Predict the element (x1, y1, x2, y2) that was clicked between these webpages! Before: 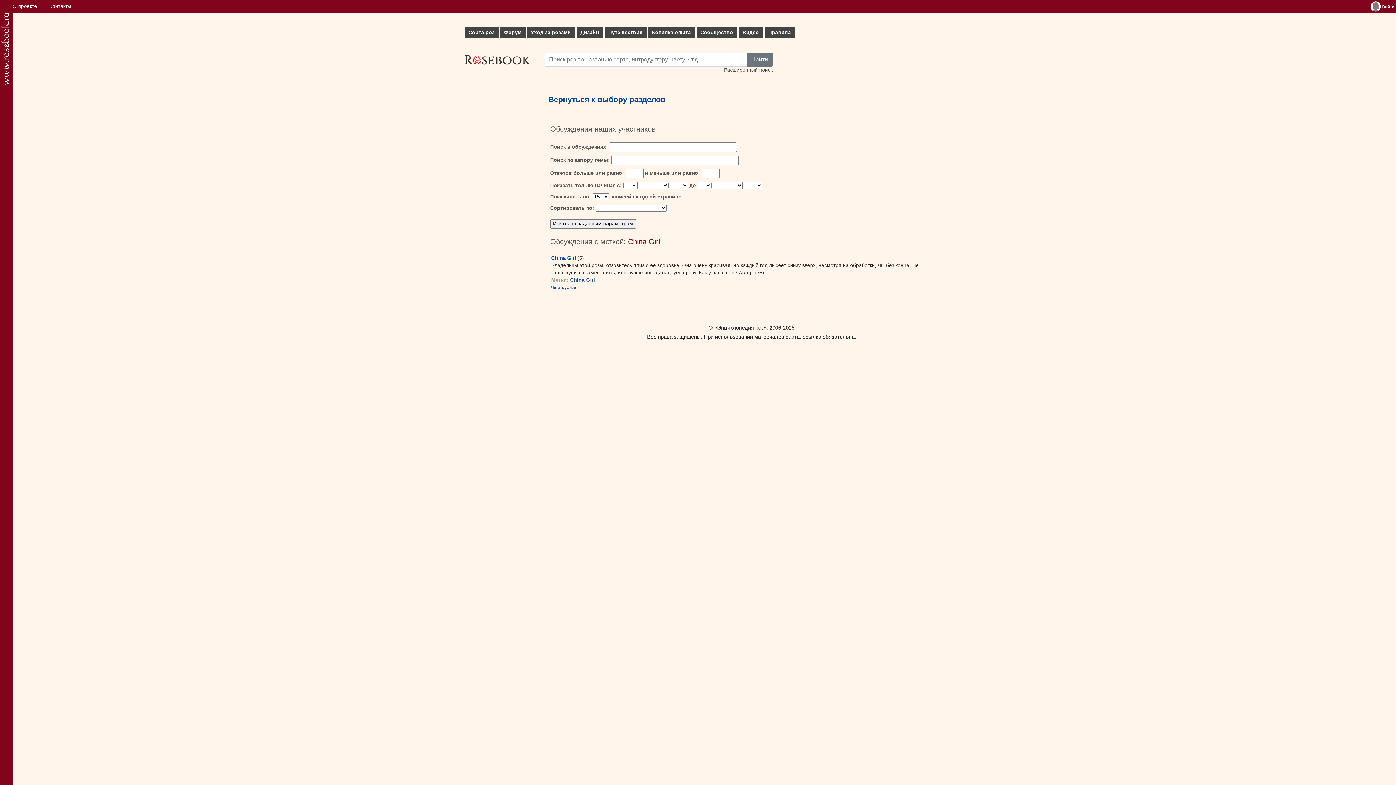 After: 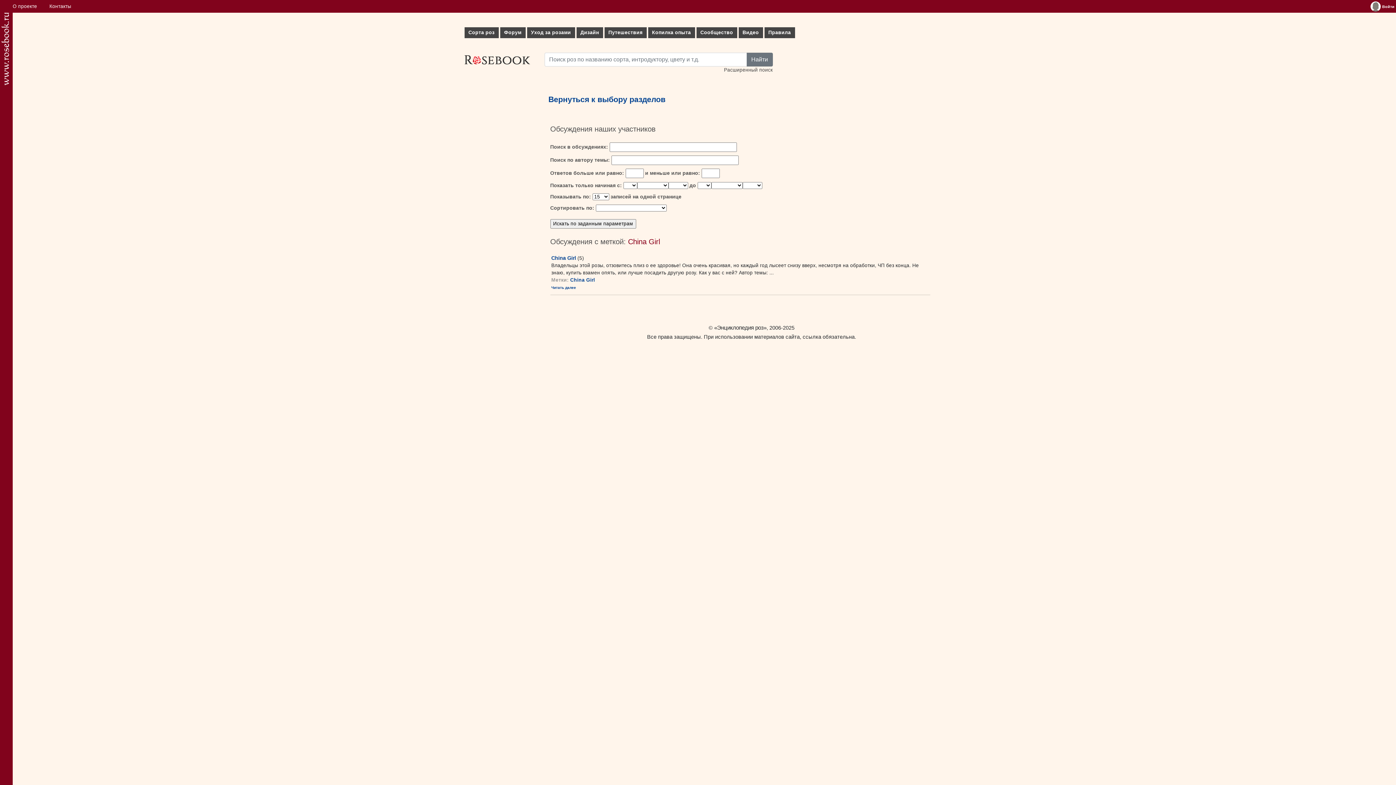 Action: bbox: (570, 277, 595, 282) label: China Girl